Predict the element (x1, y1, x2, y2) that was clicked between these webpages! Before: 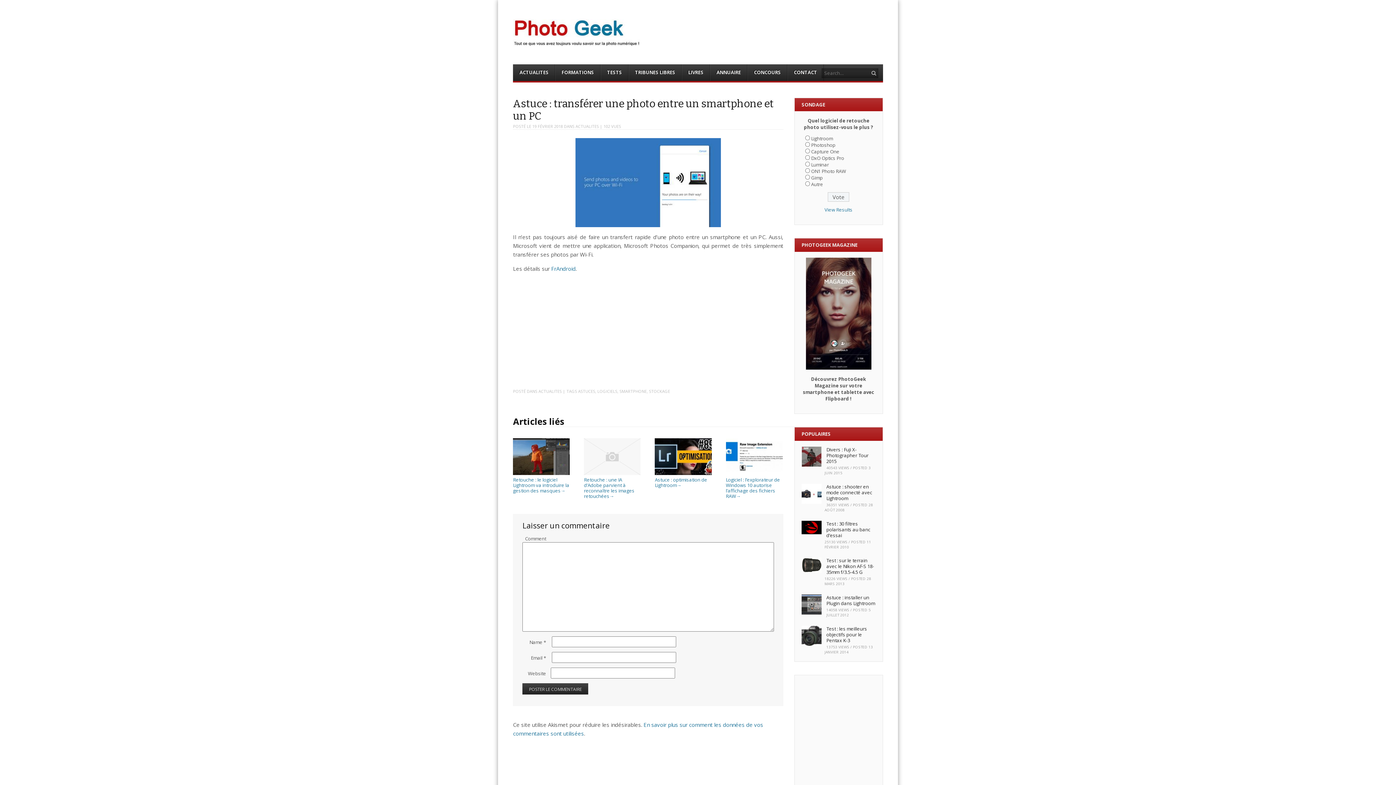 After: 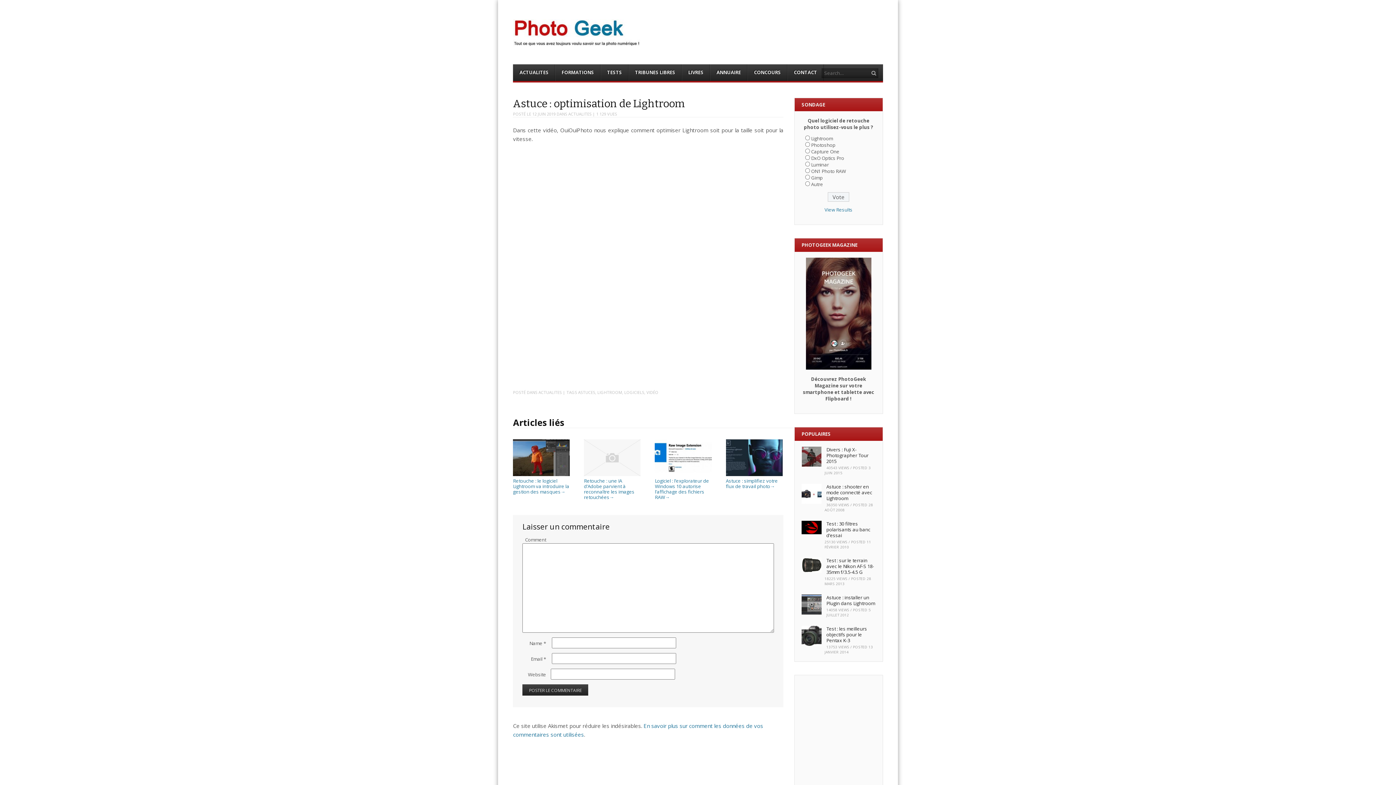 Action: label: Astuce : optimisation de Lightroom→ bbox: (655, 471, 711, 488)